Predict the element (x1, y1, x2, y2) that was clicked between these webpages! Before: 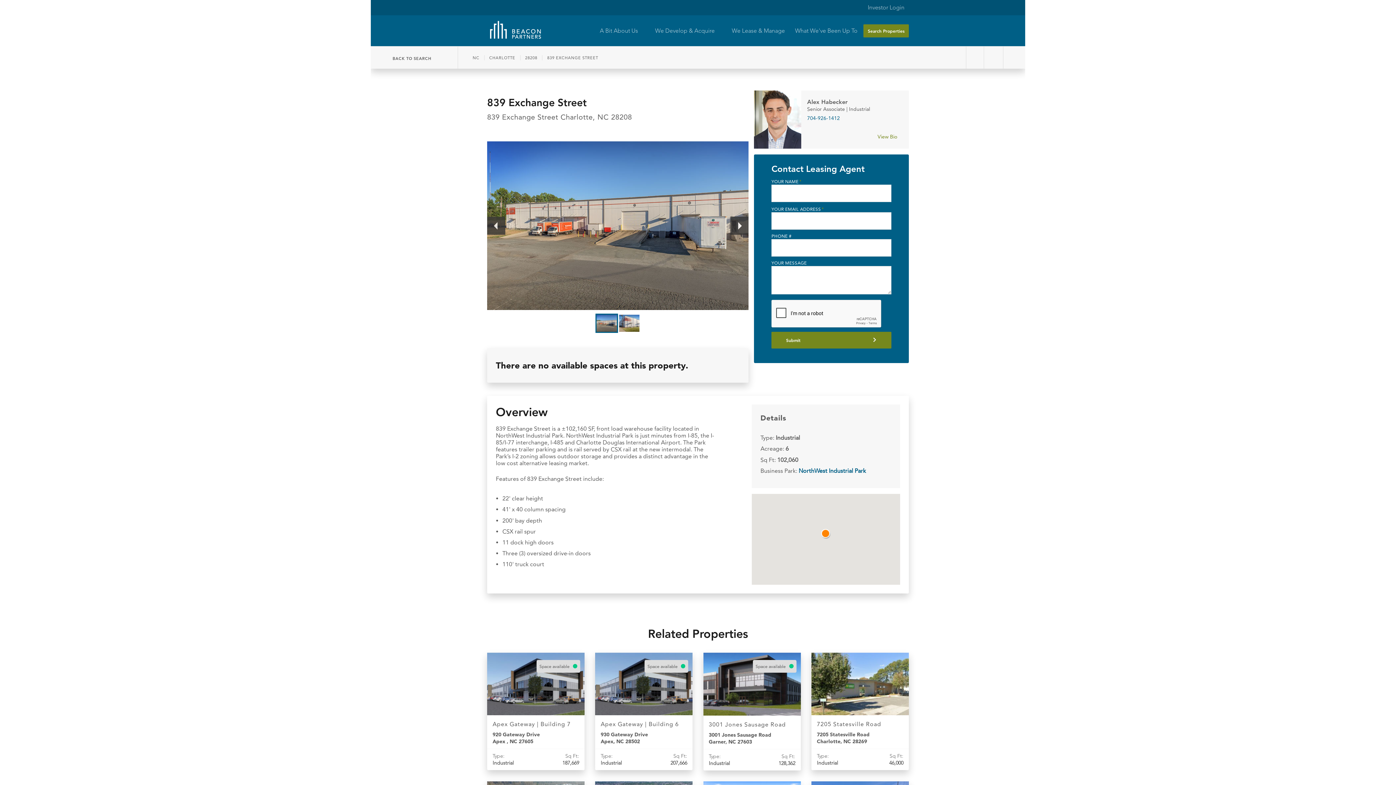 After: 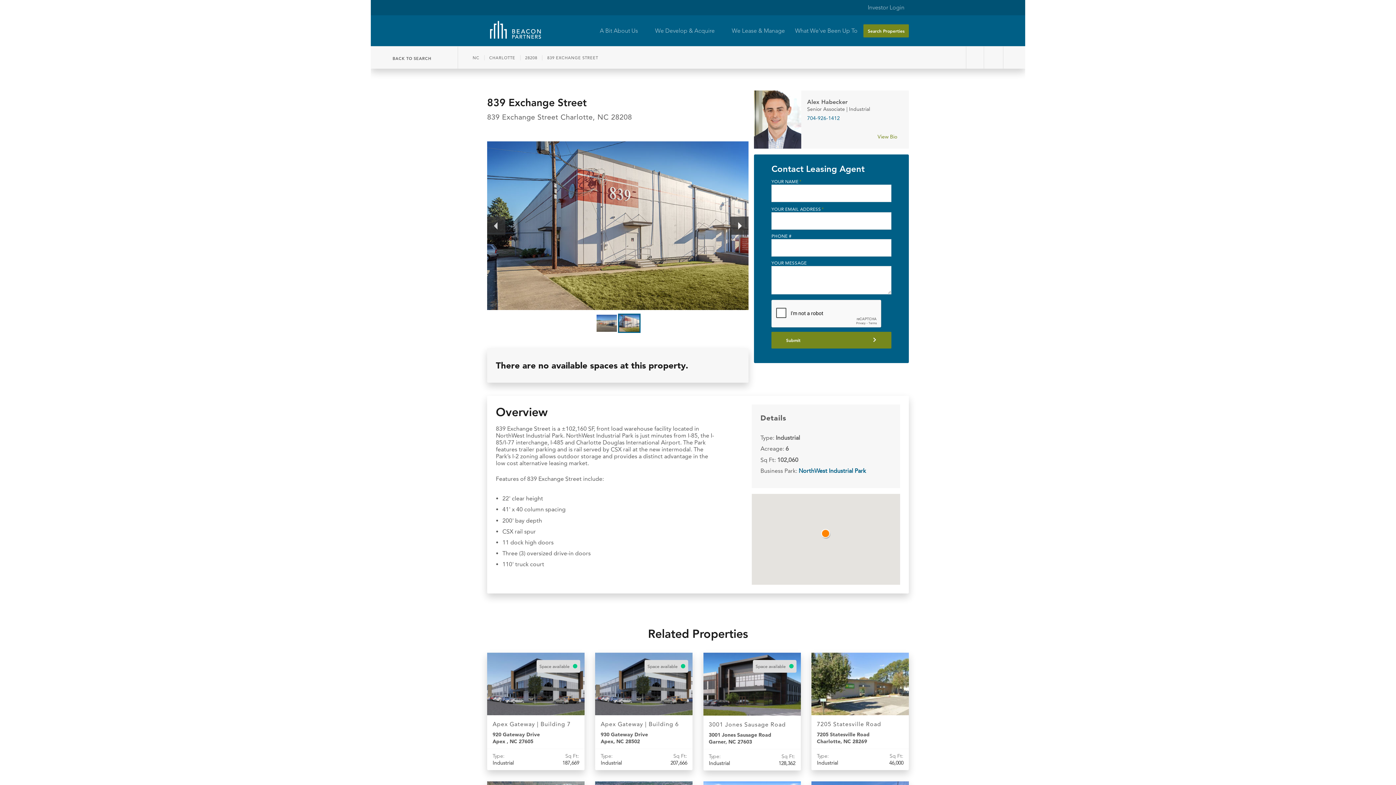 Action: bbox: (730, 216, 748, 234)